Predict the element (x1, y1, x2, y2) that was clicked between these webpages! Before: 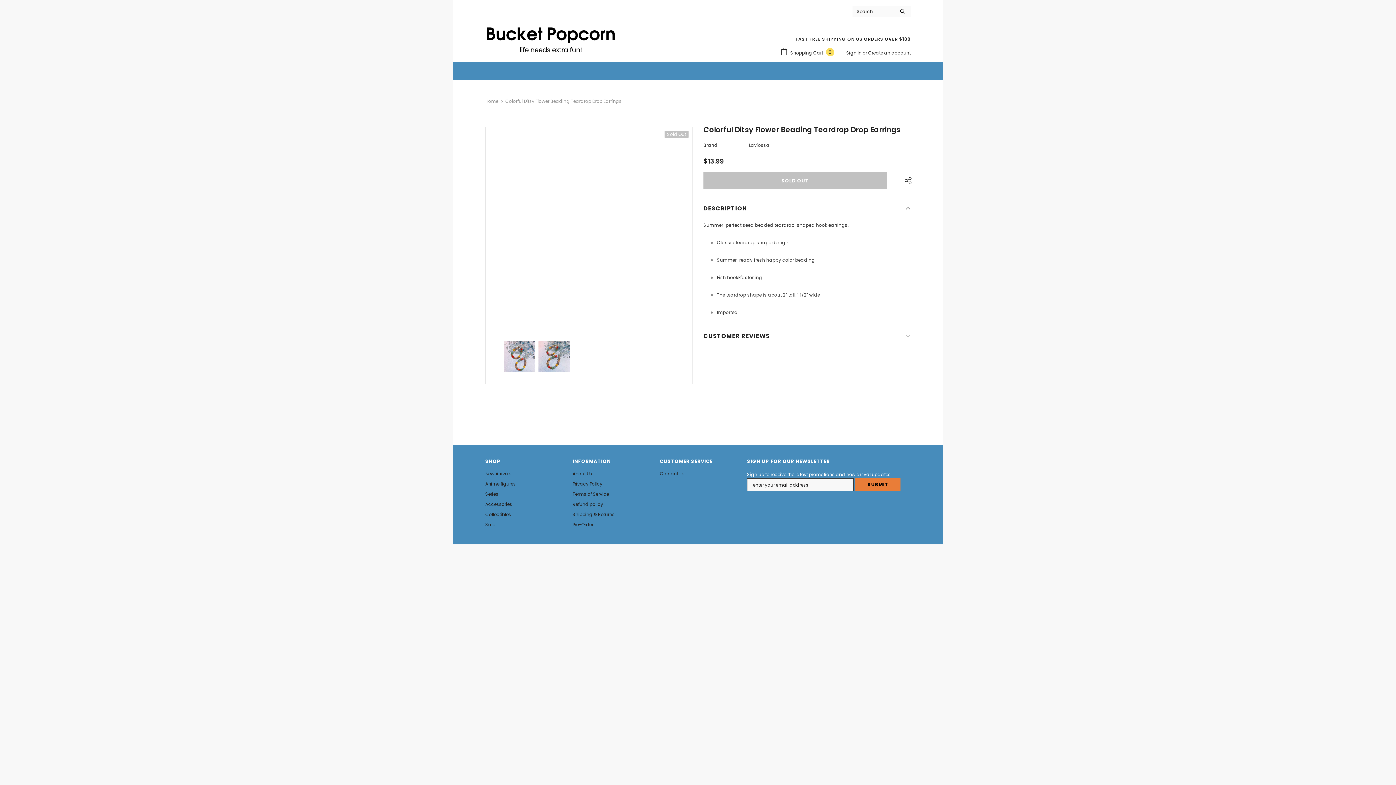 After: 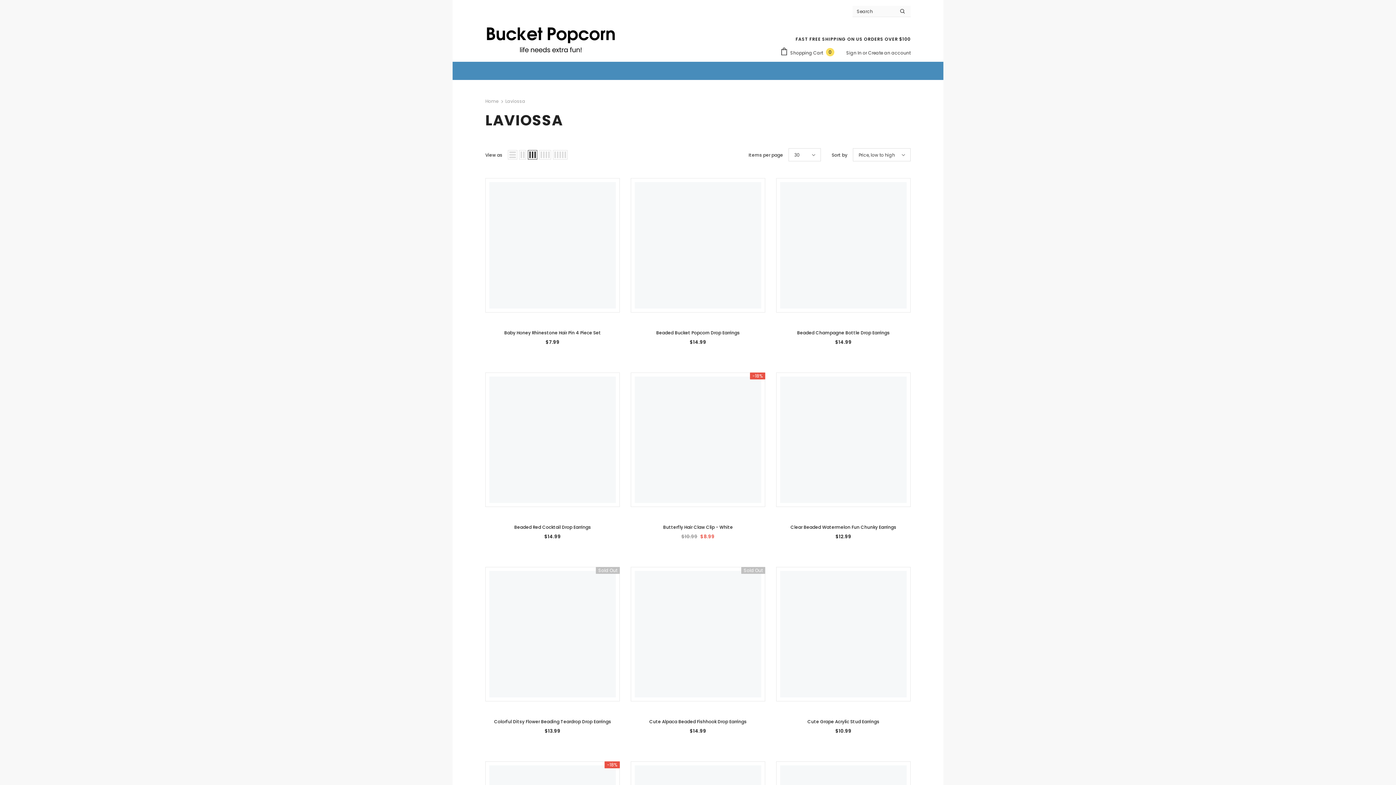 Action: label: Laviossa bbox: (749, 142, 769, 148)